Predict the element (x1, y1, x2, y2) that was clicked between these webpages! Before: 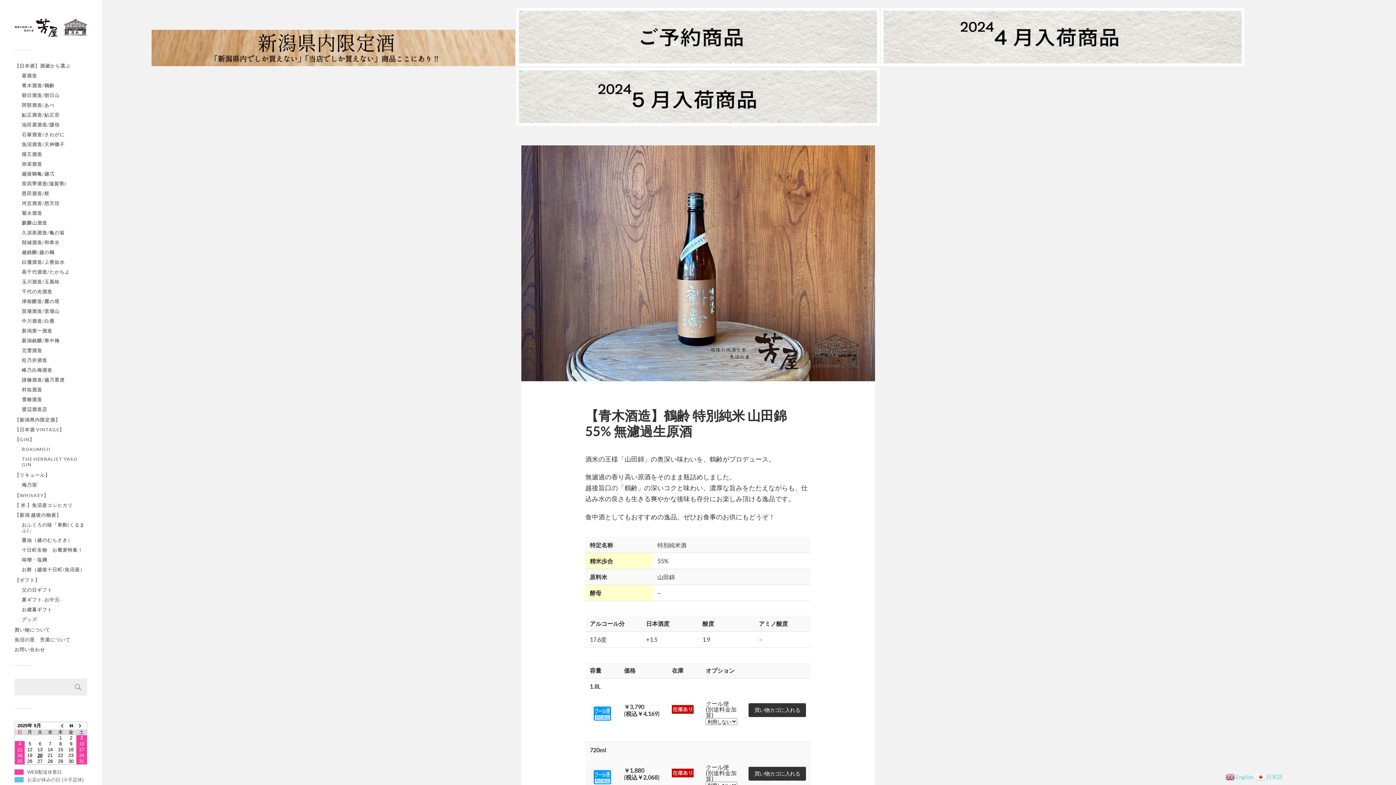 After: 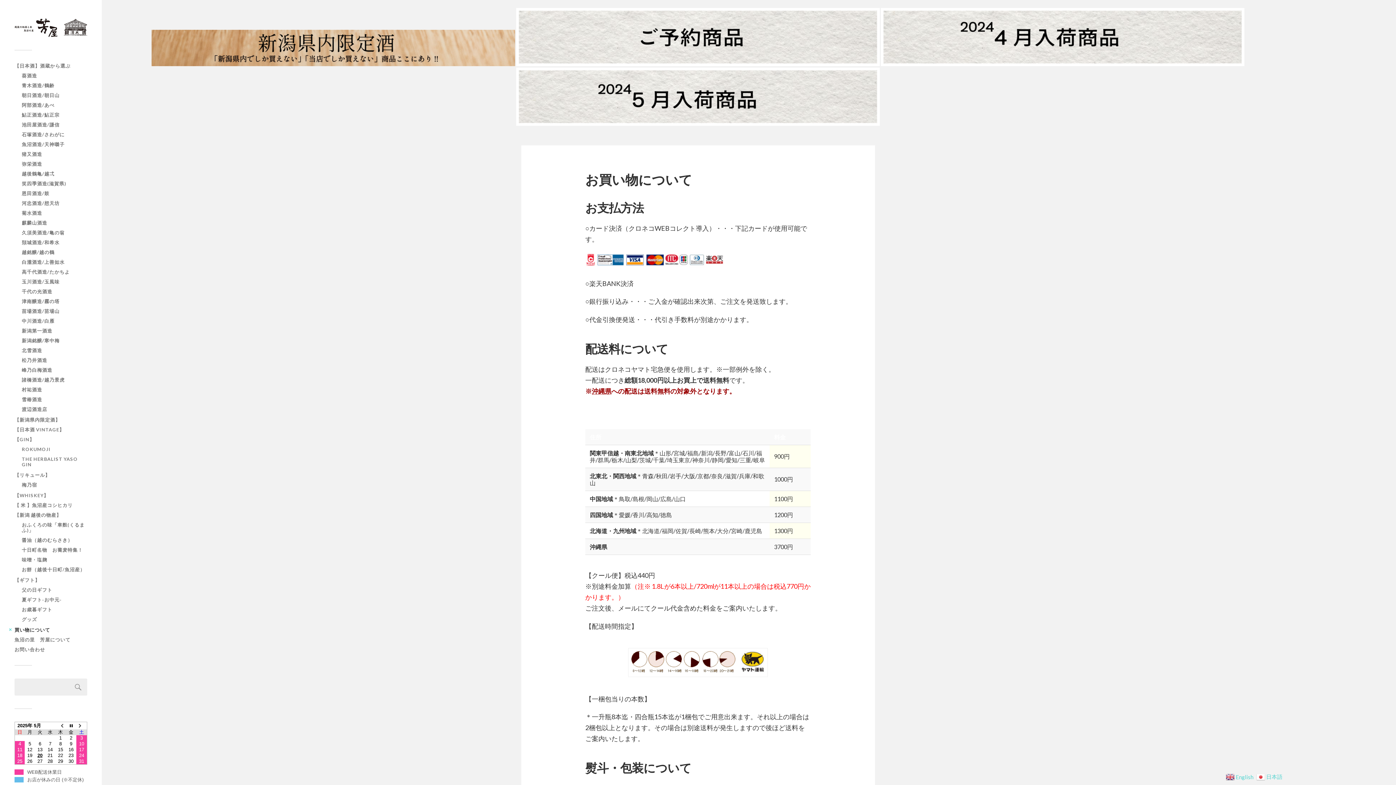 Action: label: 買い物について bbox: (14, 627, 50, 633)